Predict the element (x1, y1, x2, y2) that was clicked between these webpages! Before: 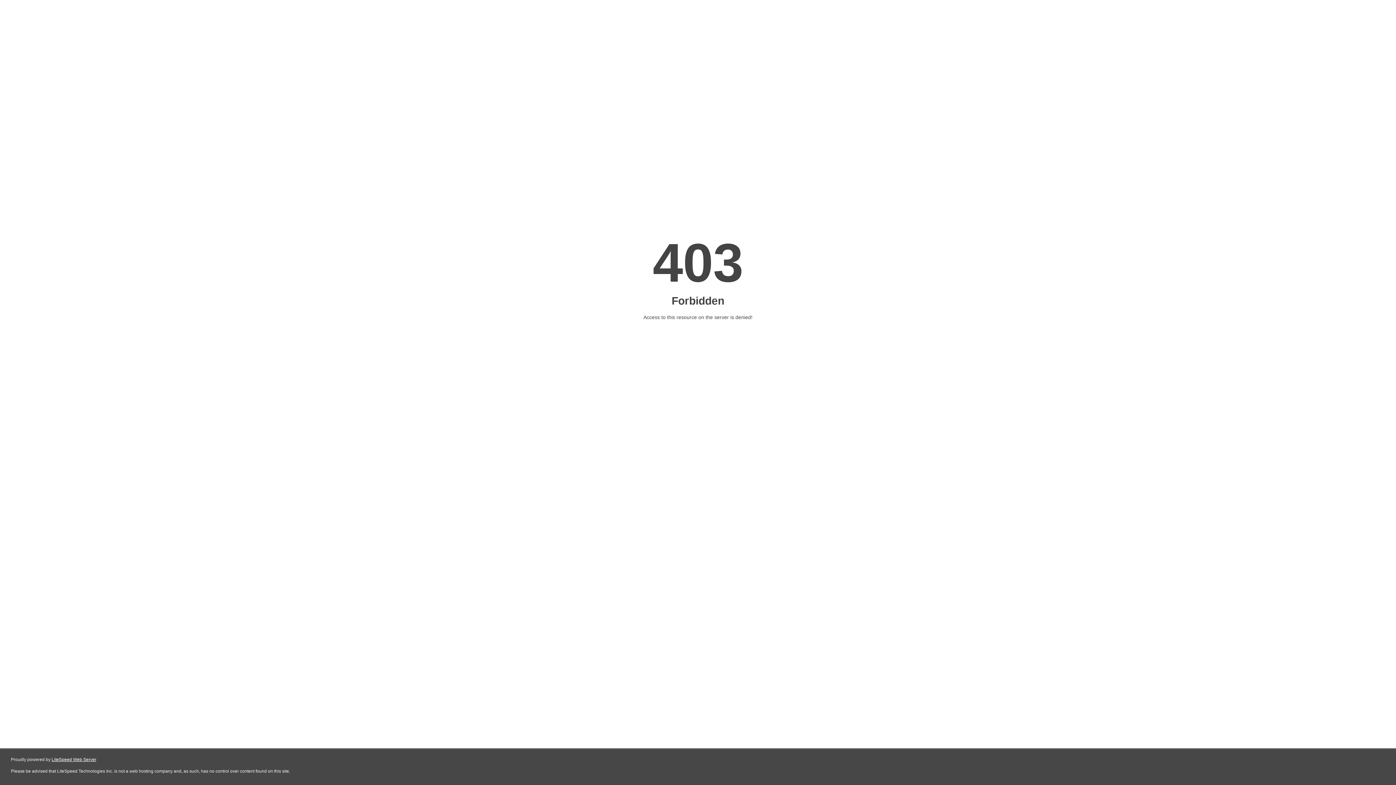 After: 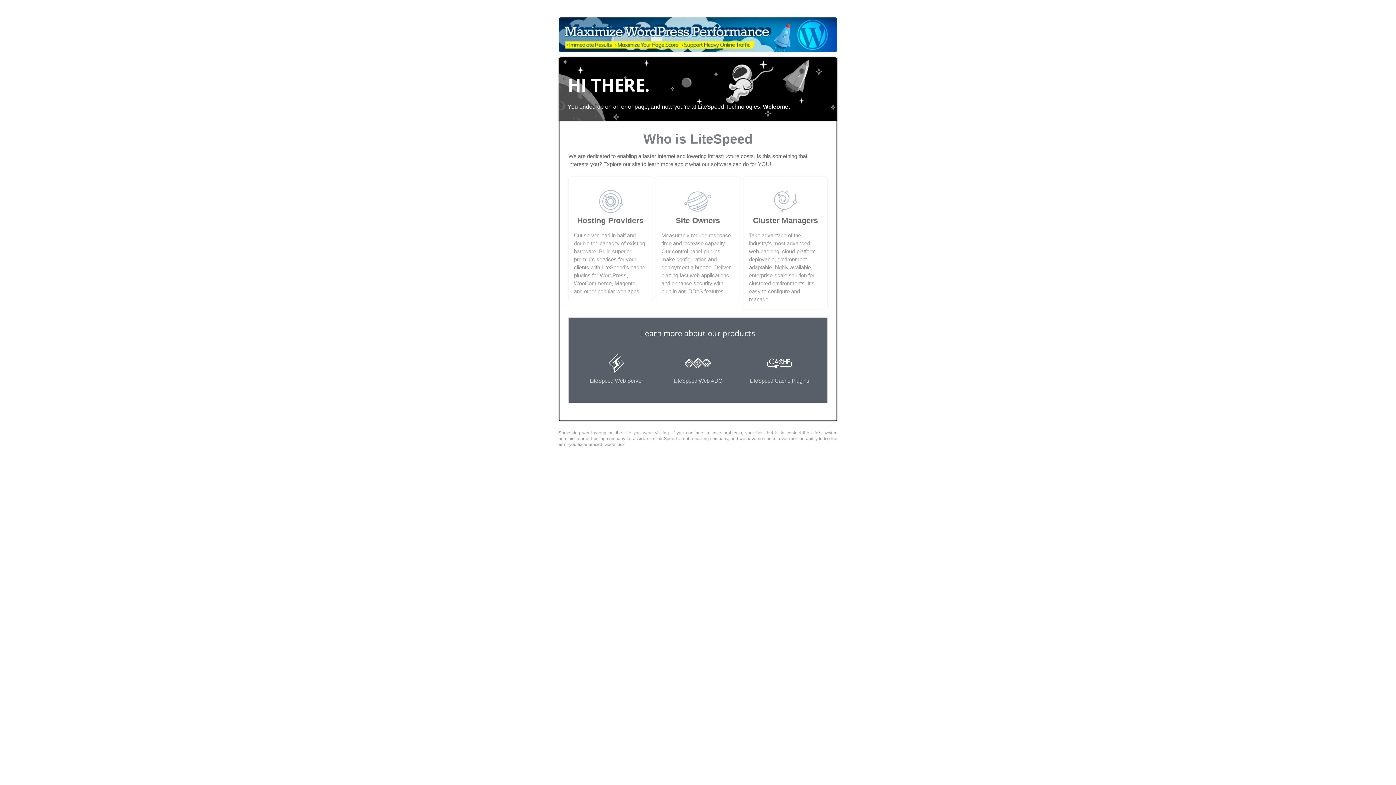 Action: bbox: (51, 757, 96, 762) label: LiteSpeed Web Server